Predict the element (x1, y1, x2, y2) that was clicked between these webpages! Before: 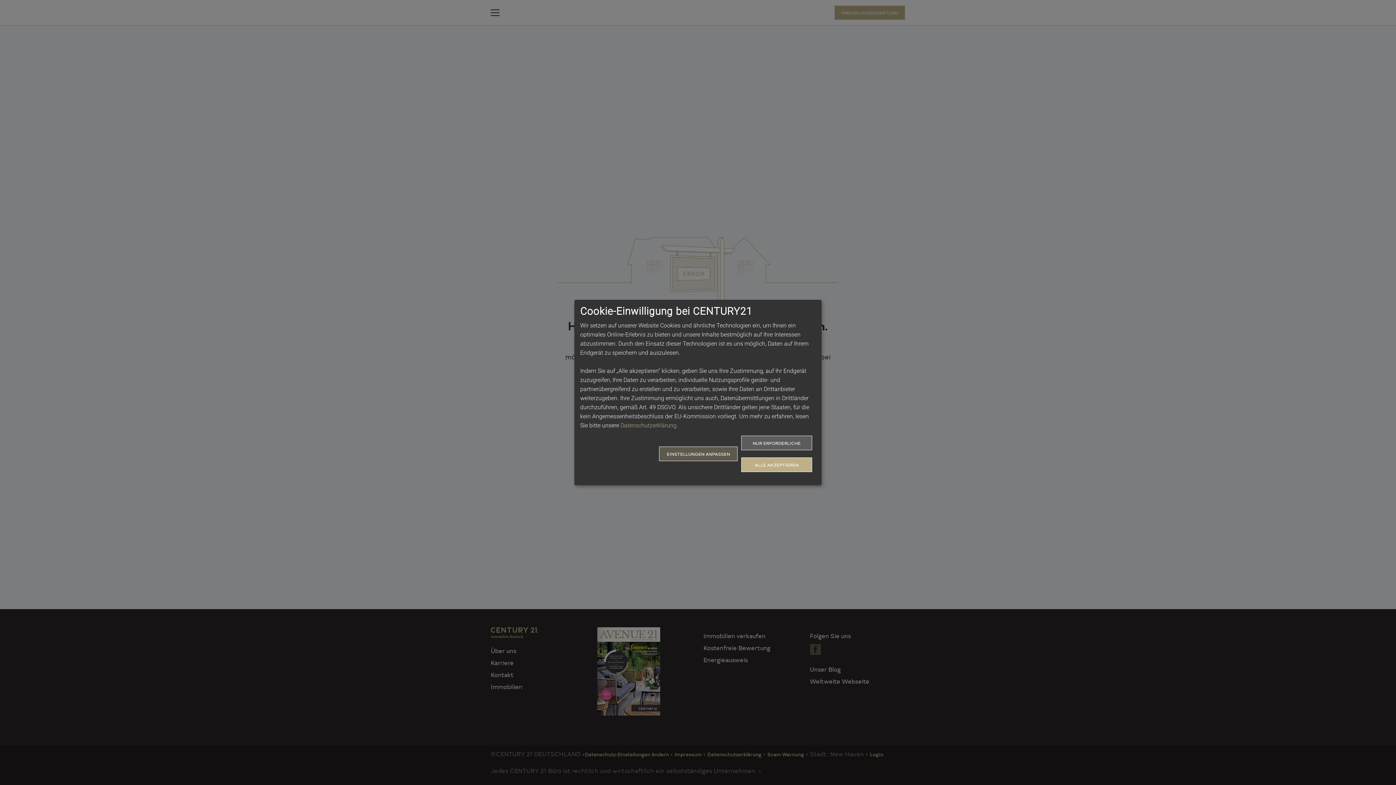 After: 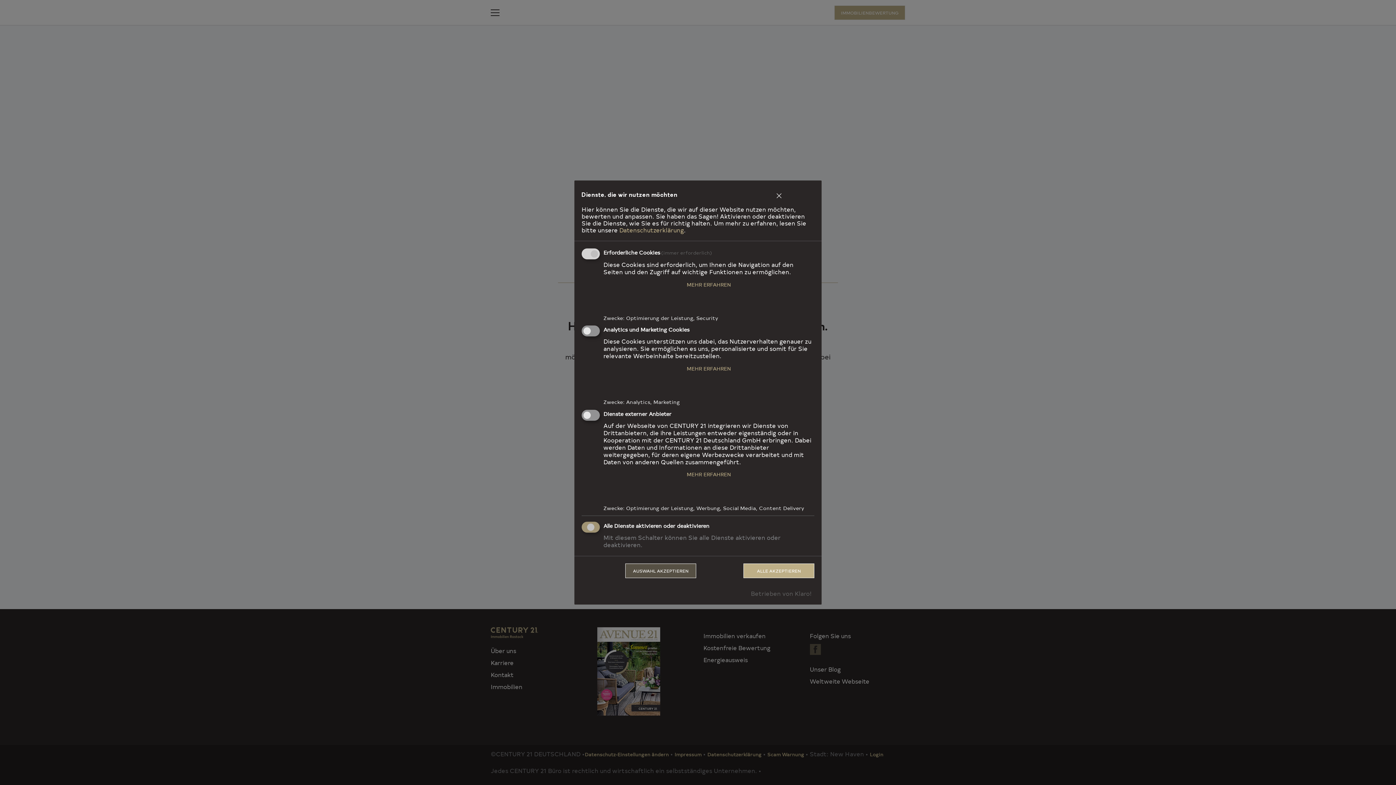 Action: label: EINSTELLUNGEN ANPASSEN bbox: (659, 446, 737, 461)